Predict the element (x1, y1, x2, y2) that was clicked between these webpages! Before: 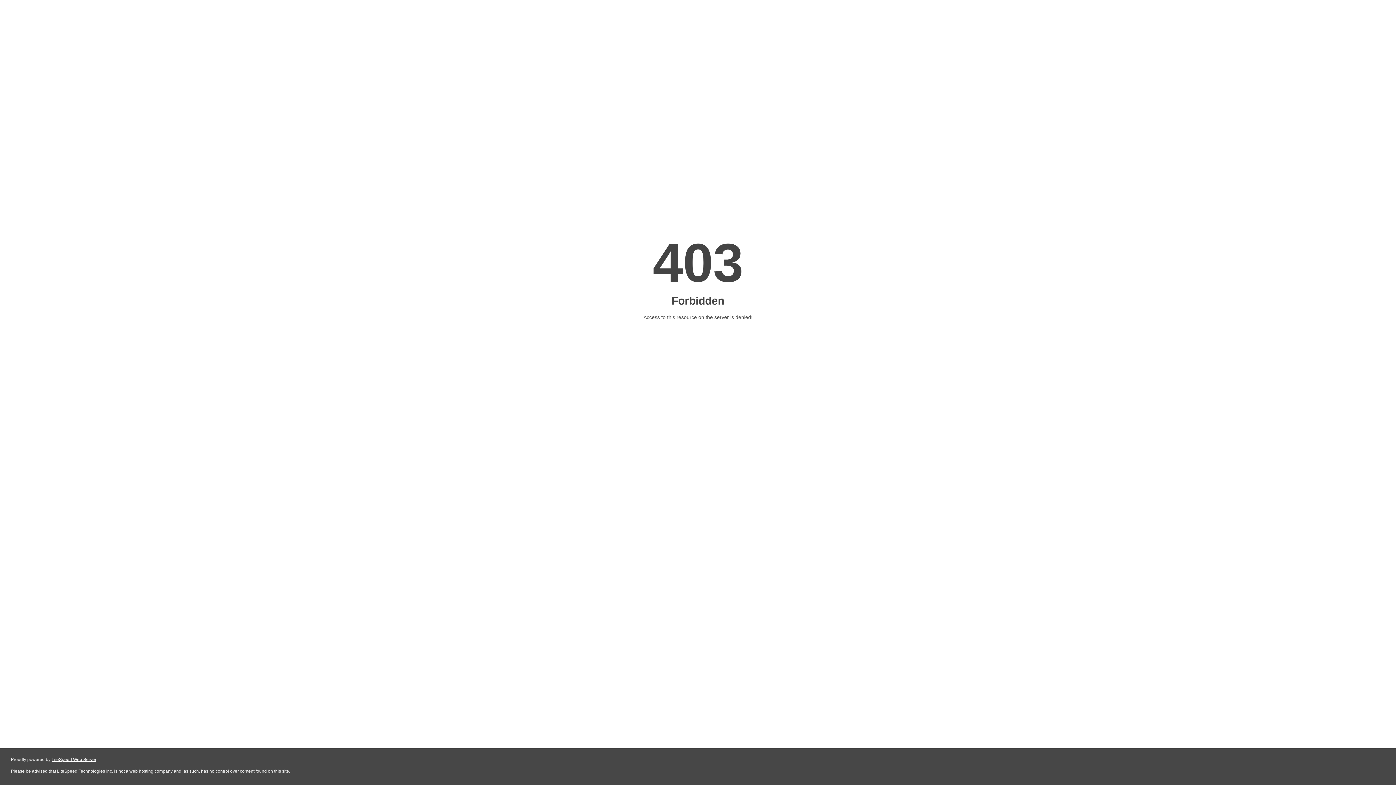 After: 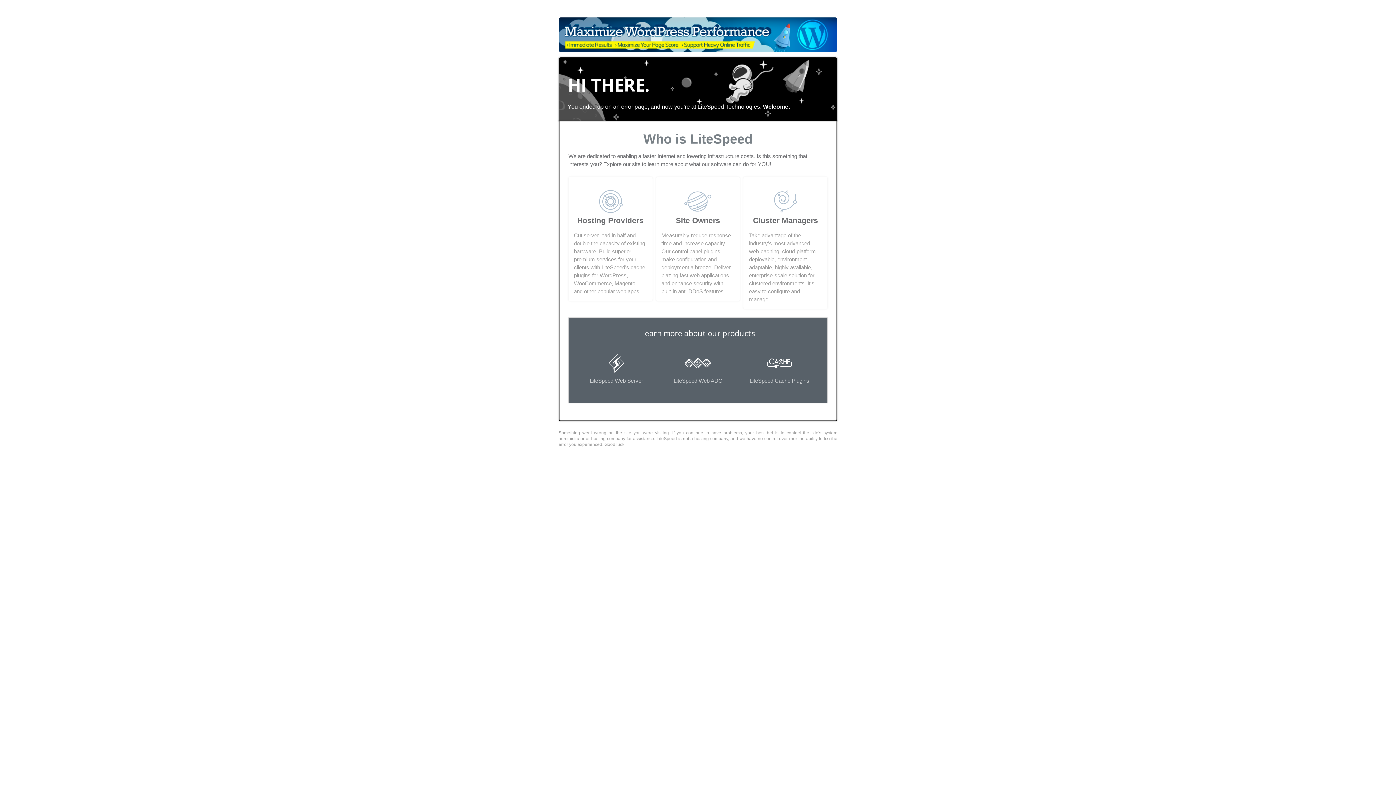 Action: label: LiteSpeed Web Server bbox: (51, 757, 96, 762)